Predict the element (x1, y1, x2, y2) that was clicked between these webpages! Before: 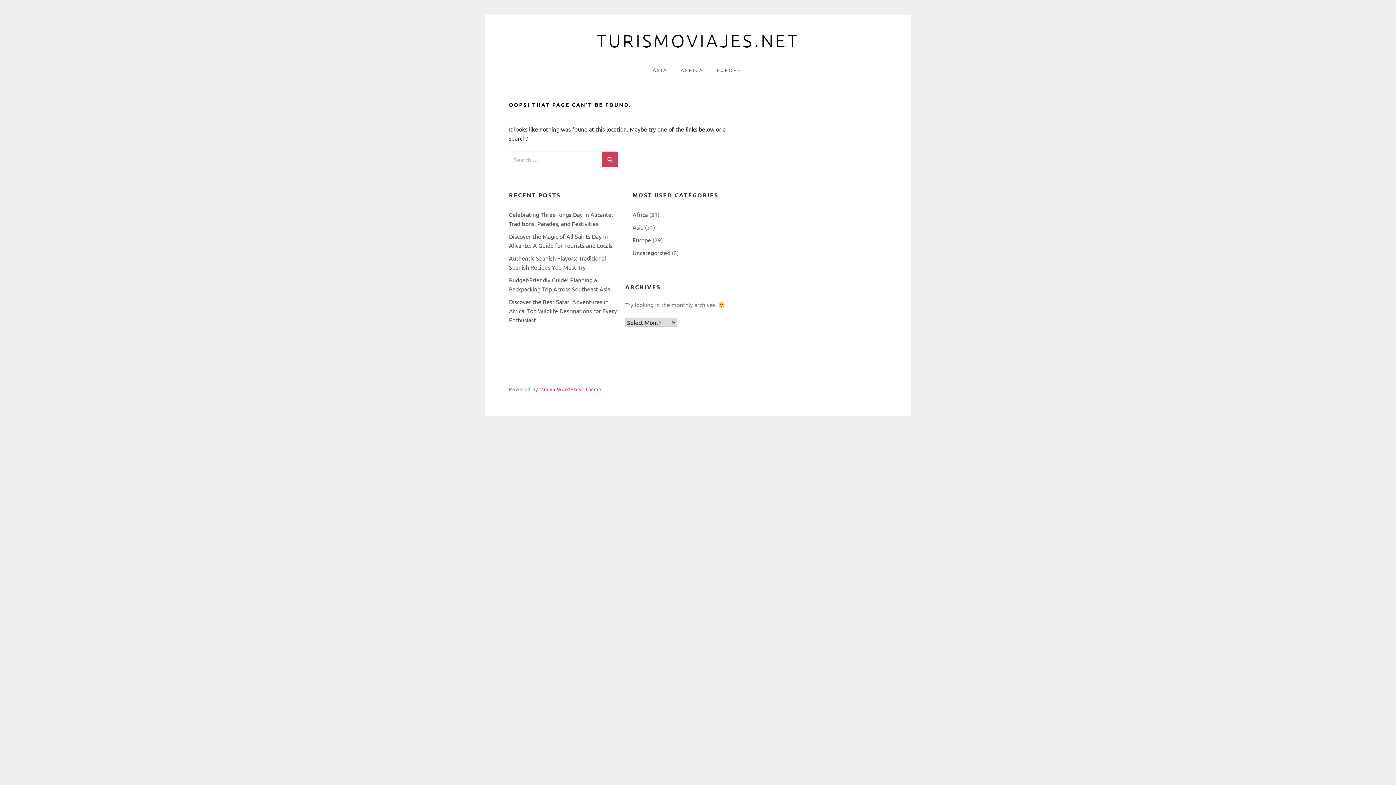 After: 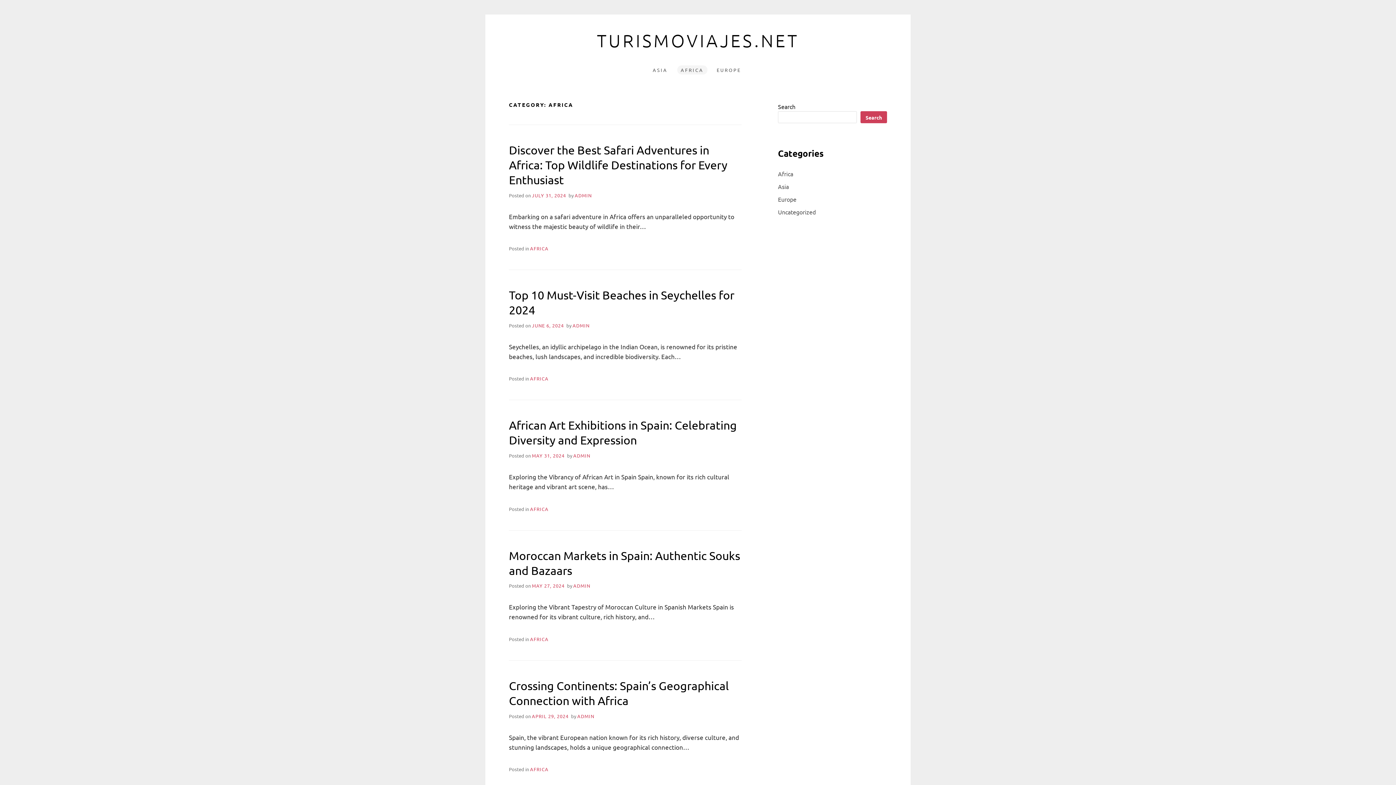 Action: label: Africa bbox: (632, 210, 648, 218)